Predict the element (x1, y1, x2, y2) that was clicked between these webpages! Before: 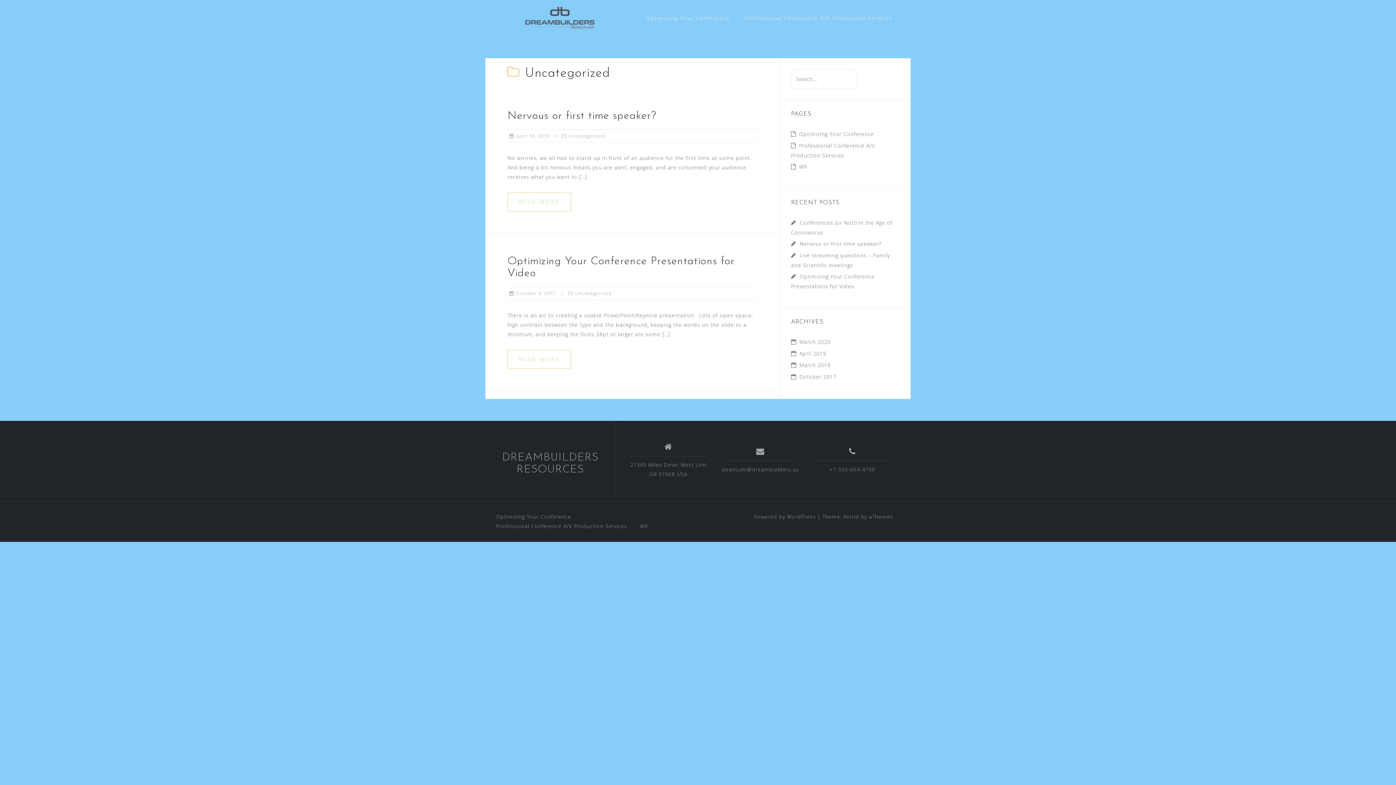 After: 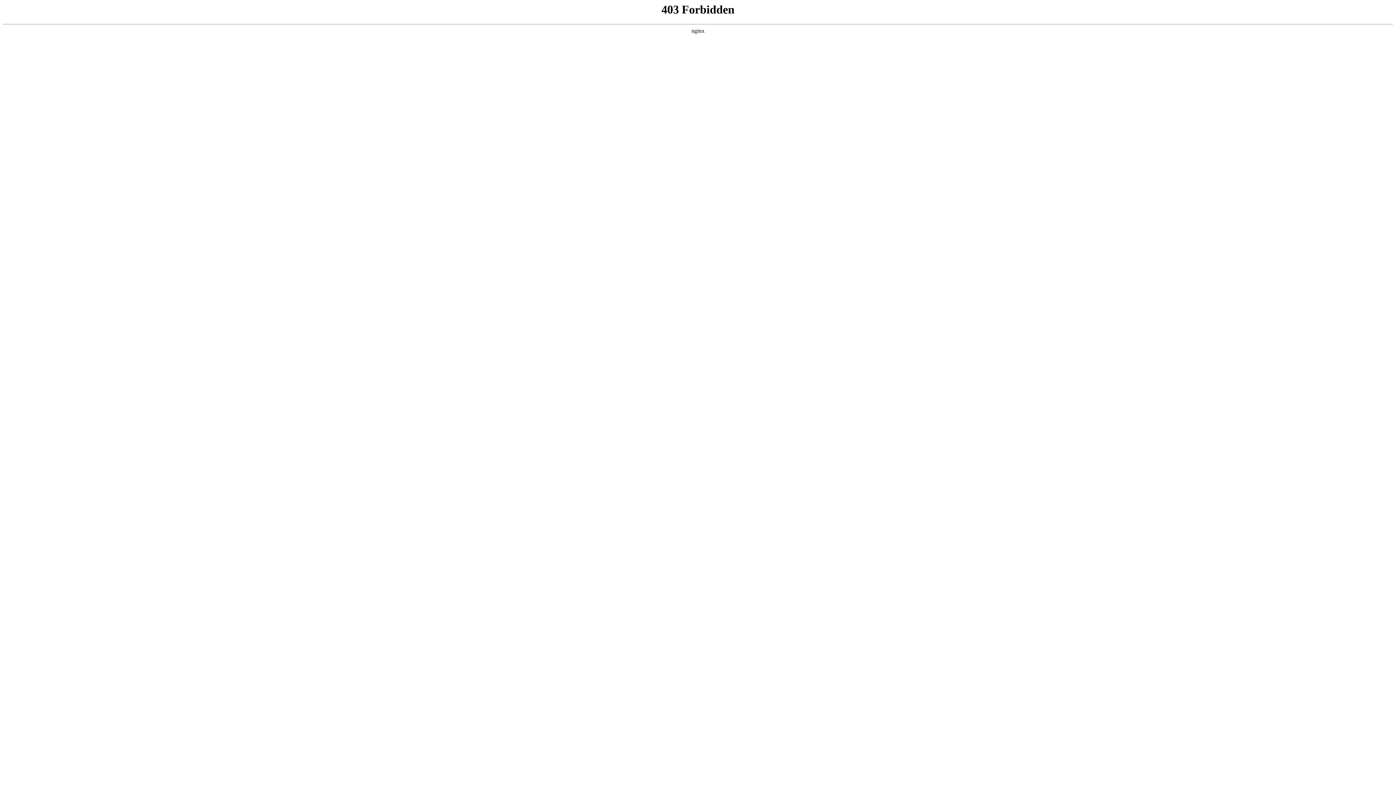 Action: label: Powered by WordPress bbox: (754, 513, 816, 520)